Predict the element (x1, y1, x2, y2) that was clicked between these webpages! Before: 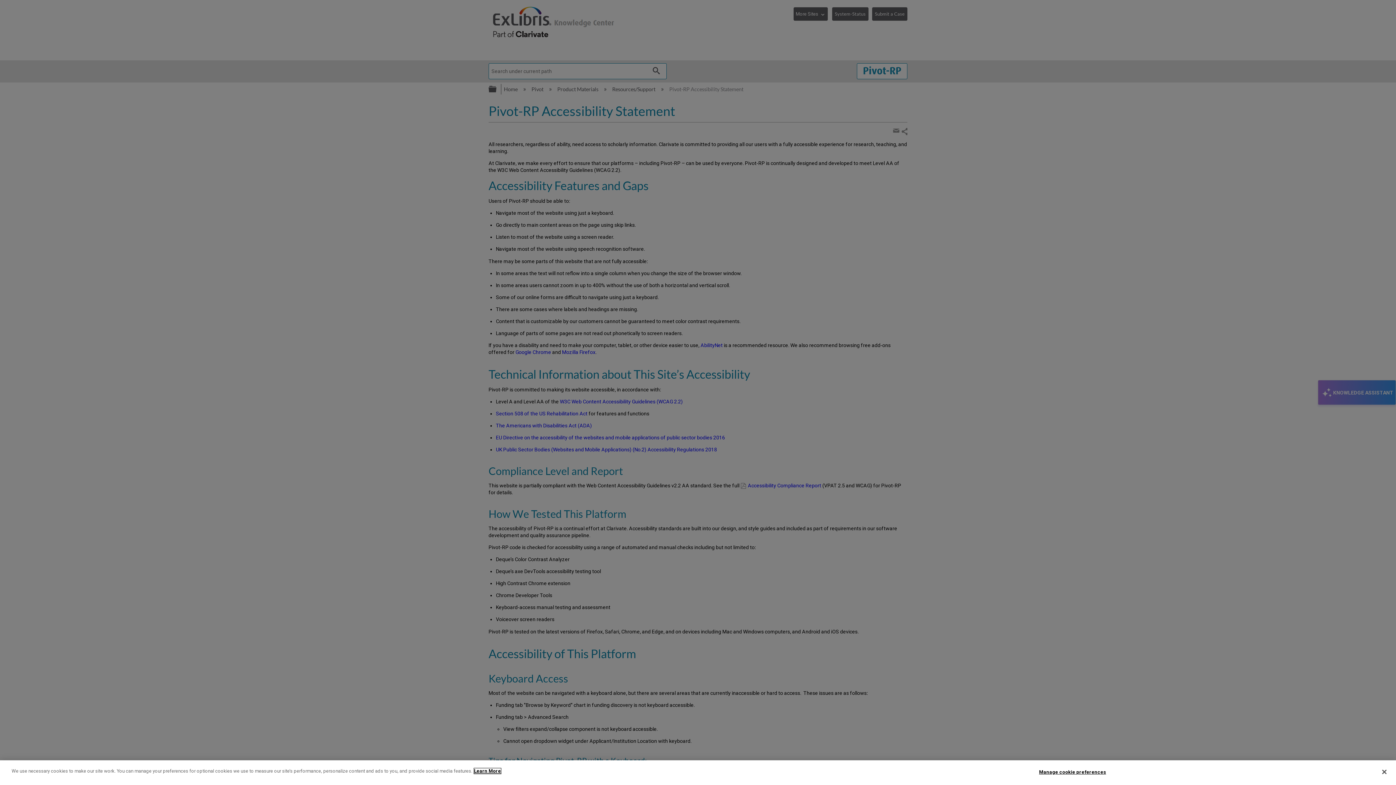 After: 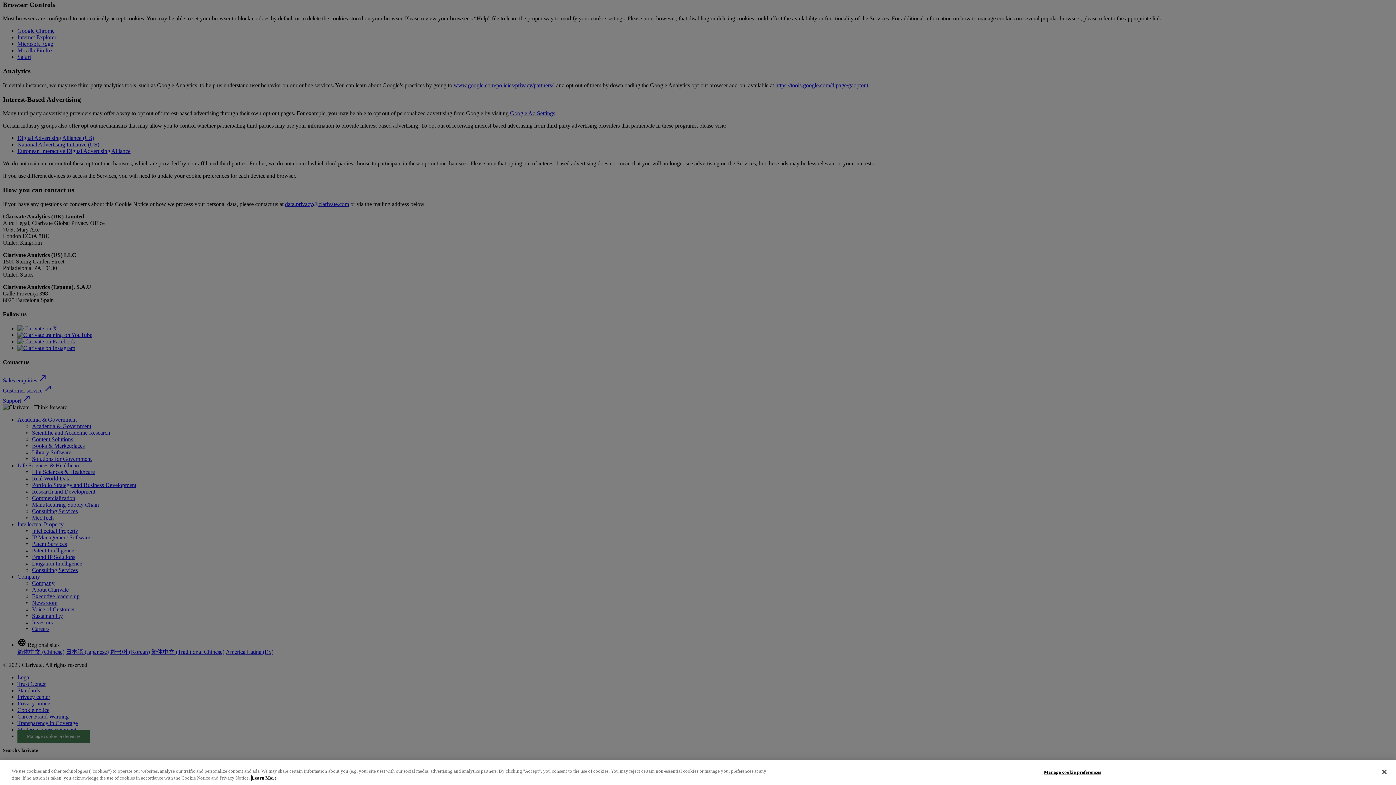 Action: label: More information about your privacy bbox: (474, 768, 501, 774)